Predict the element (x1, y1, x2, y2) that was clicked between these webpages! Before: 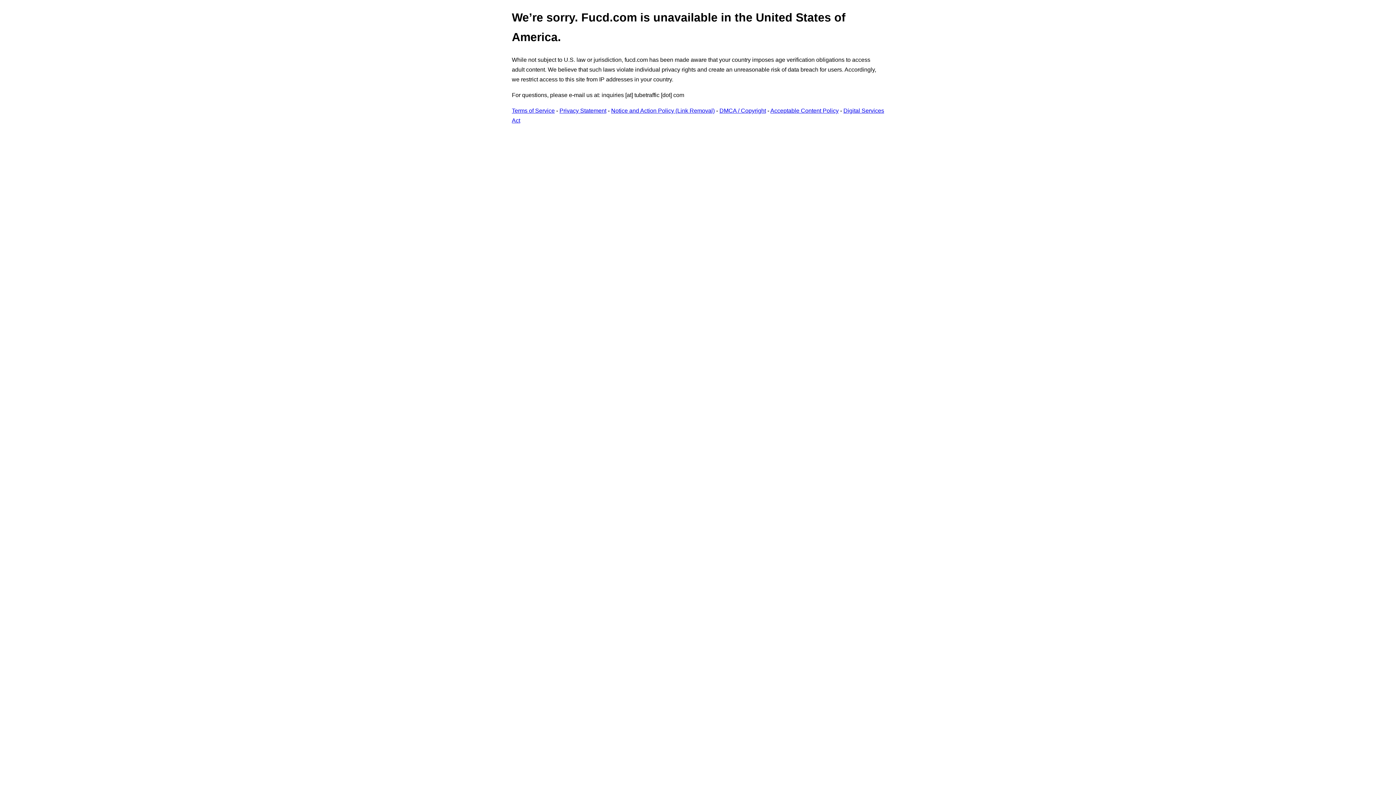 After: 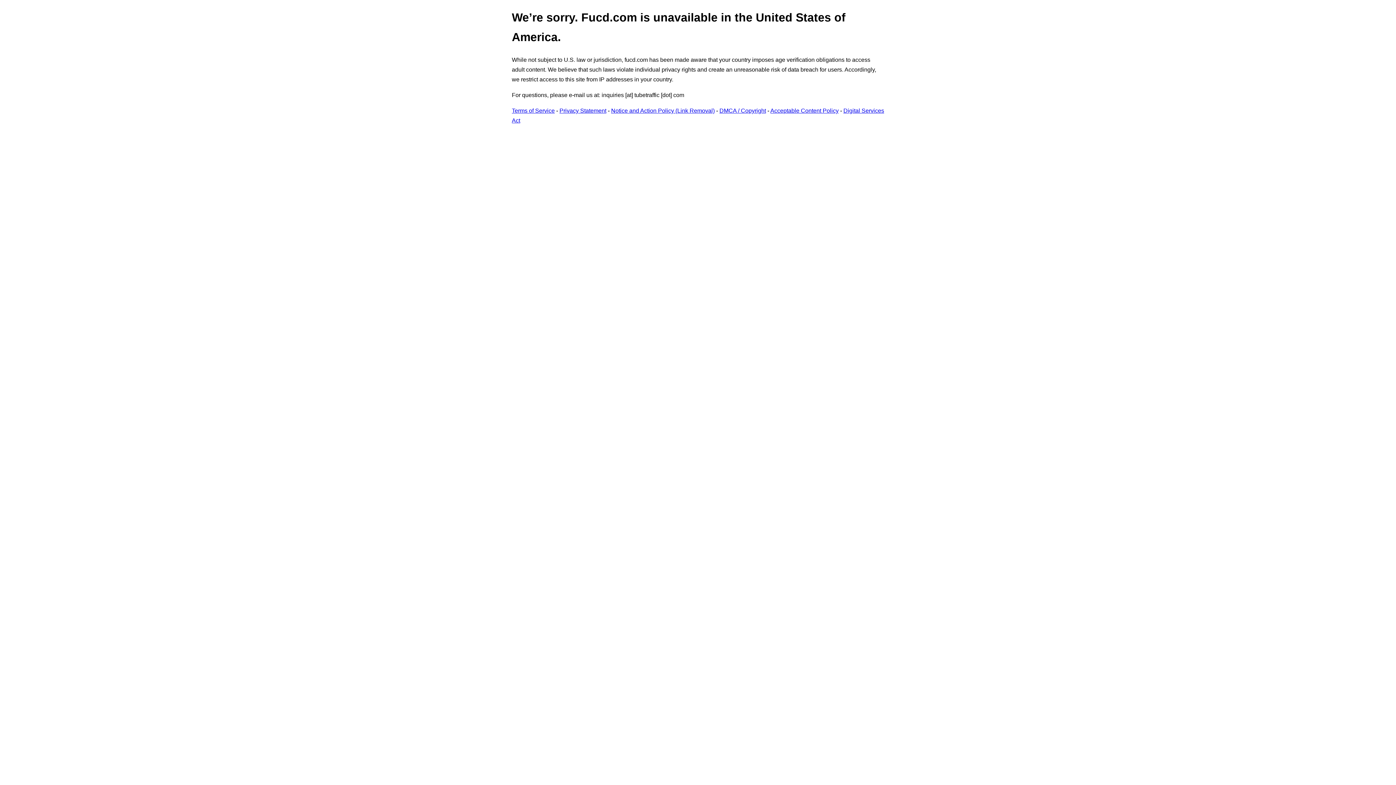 Action: bbox: (512, 107, 554, 113) label: Terms of Service